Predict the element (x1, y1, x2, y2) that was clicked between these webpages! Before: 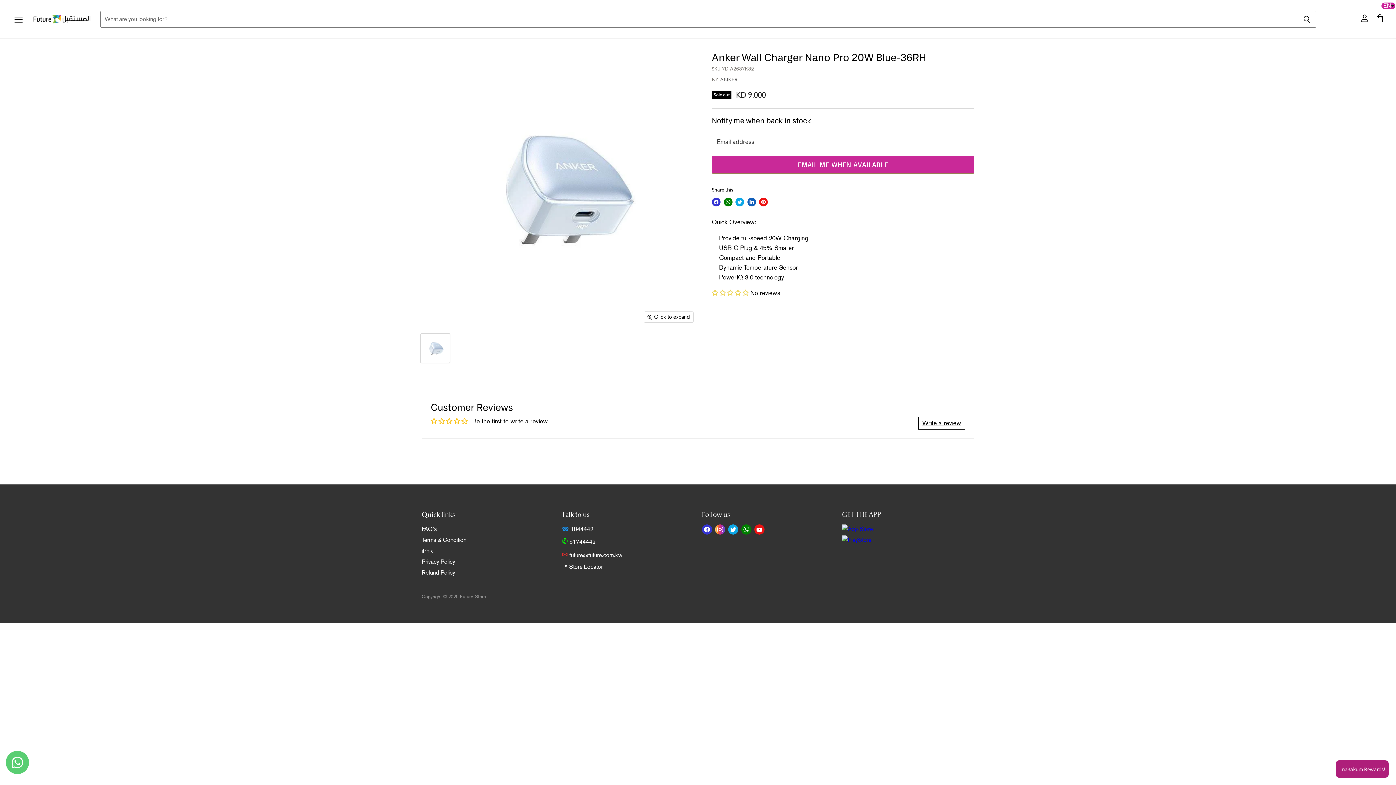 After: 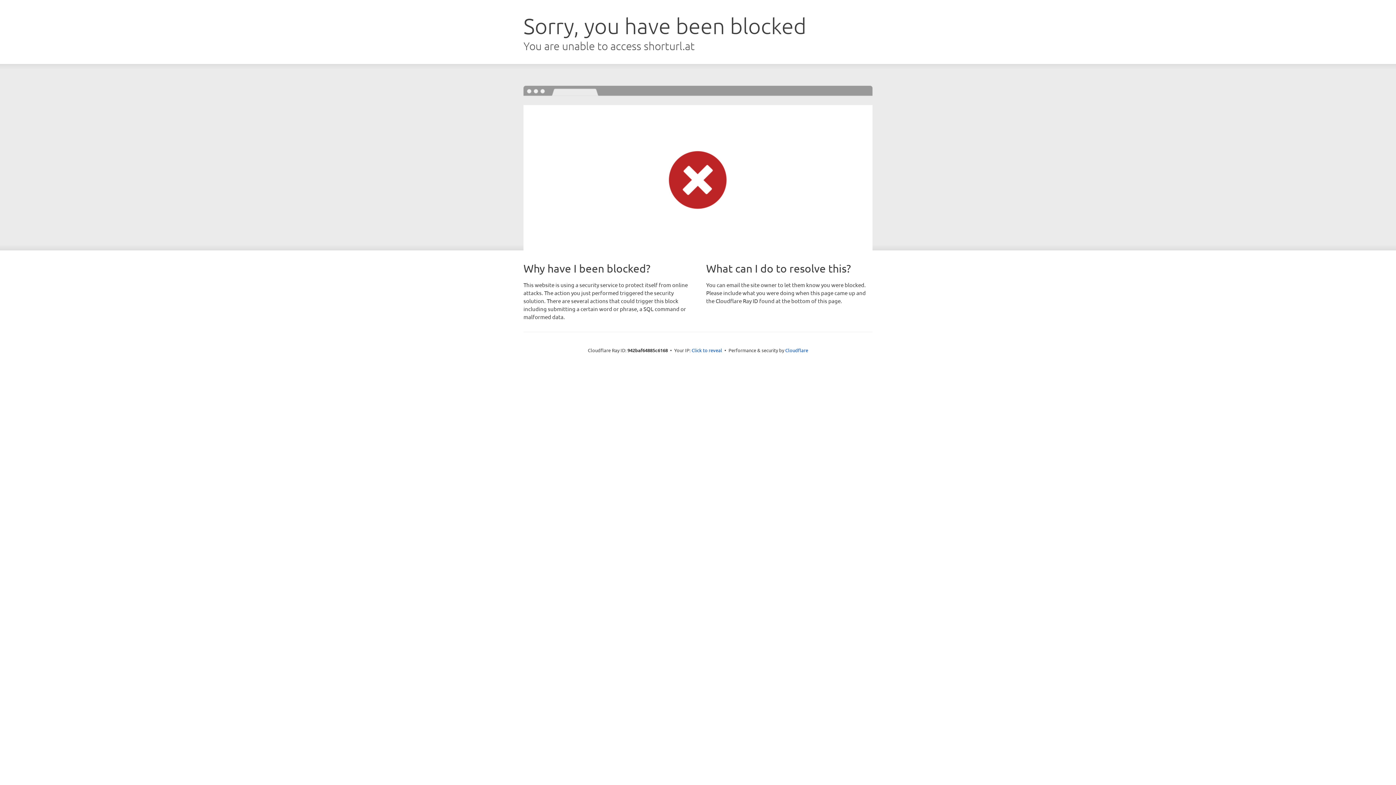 Action: bbox: (842, 536, 871, 543)